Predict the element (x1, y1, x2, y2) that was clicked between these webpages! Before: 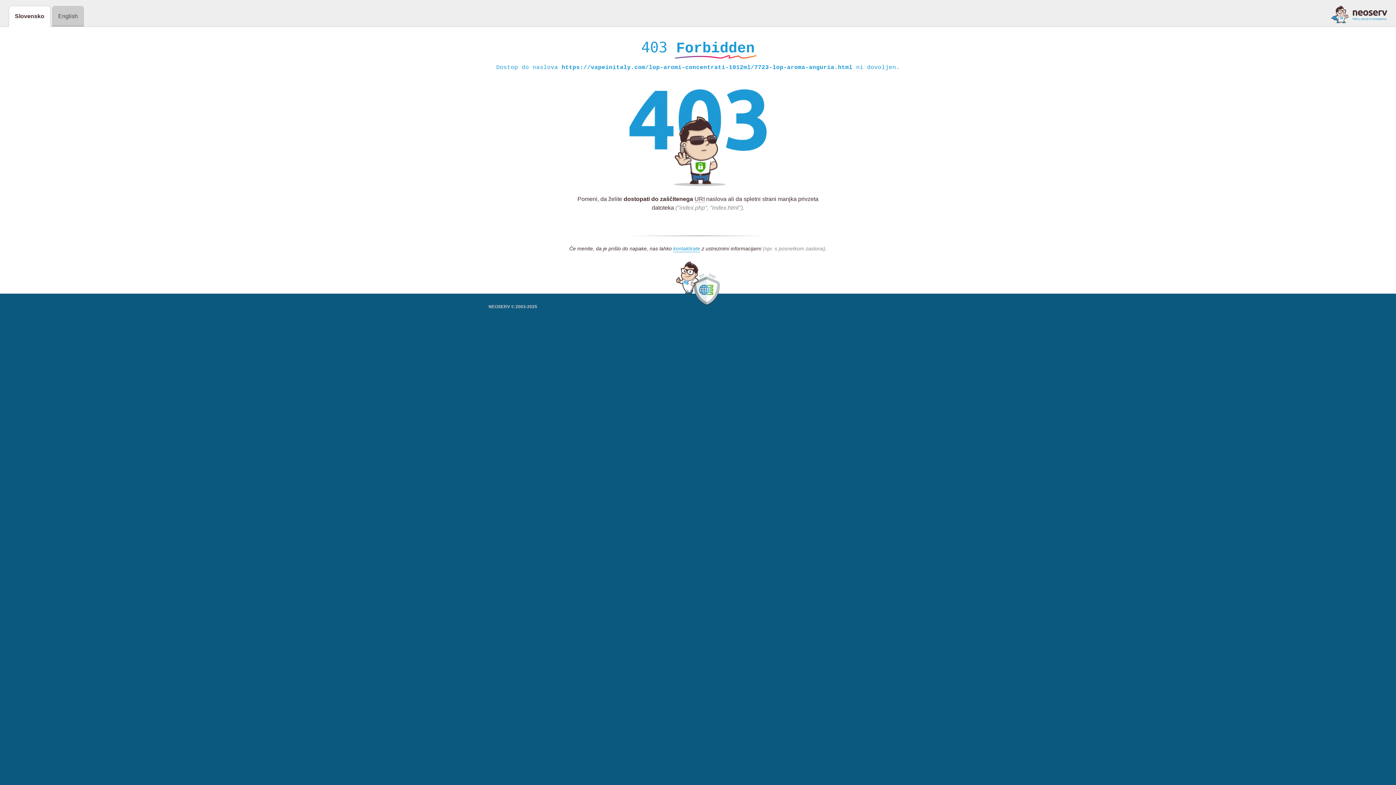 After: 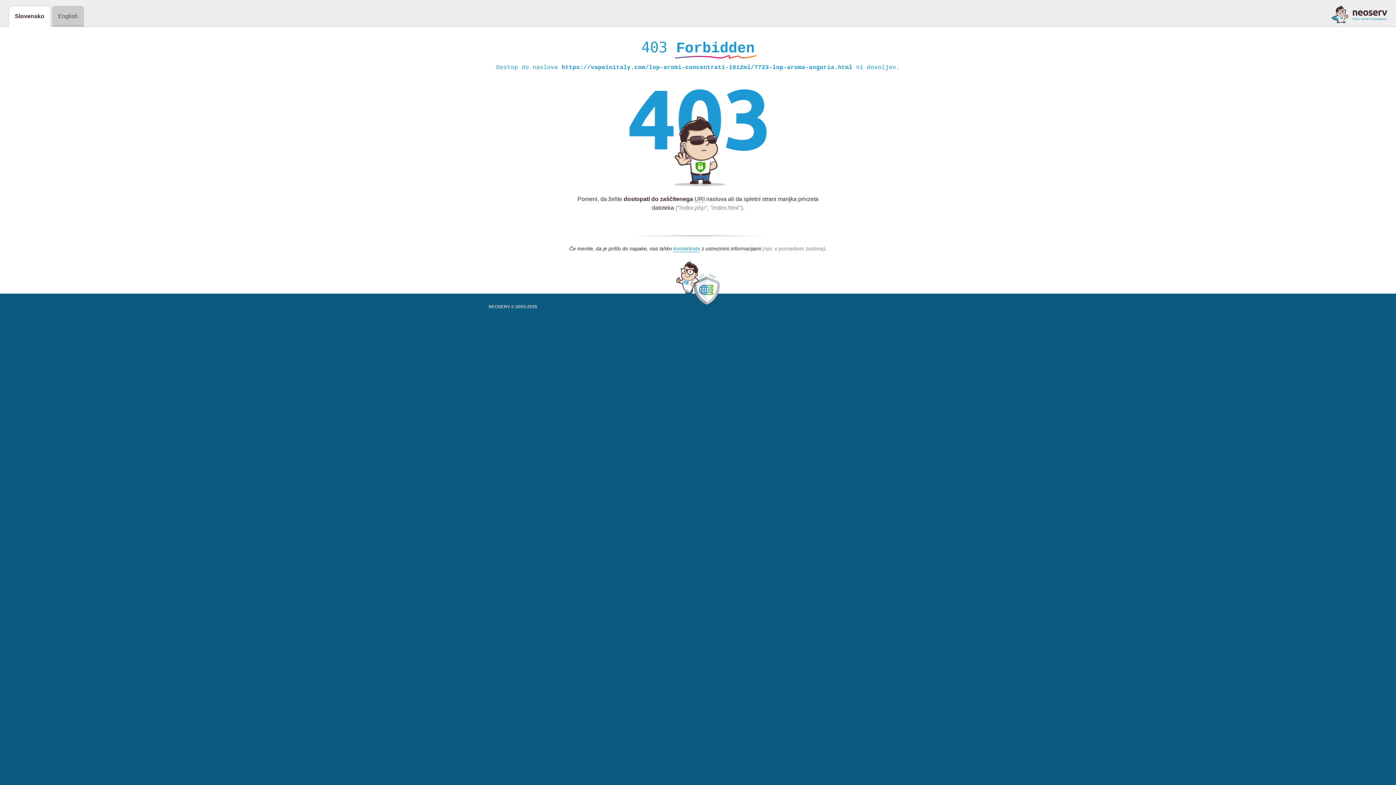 Action: bbox: (1331, 5, 1387, 23)